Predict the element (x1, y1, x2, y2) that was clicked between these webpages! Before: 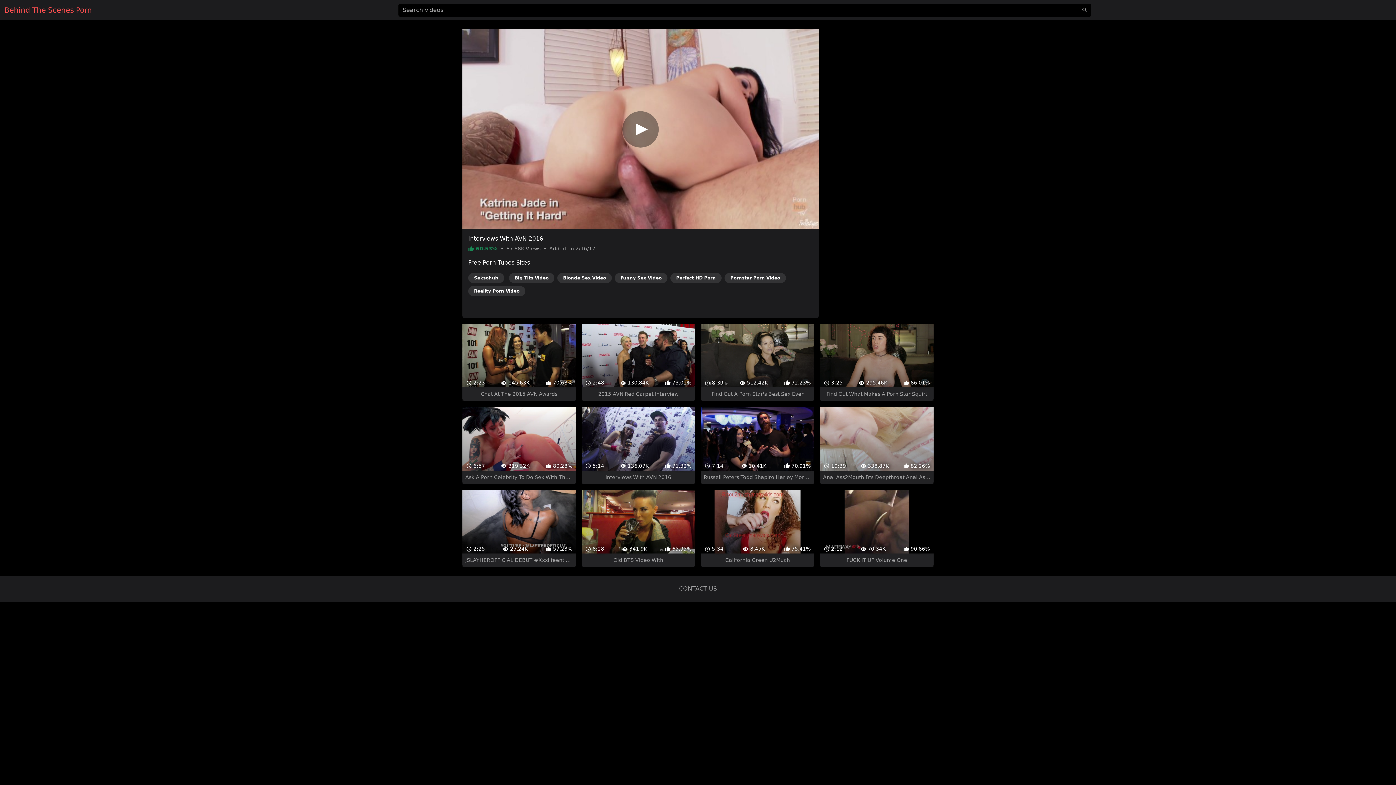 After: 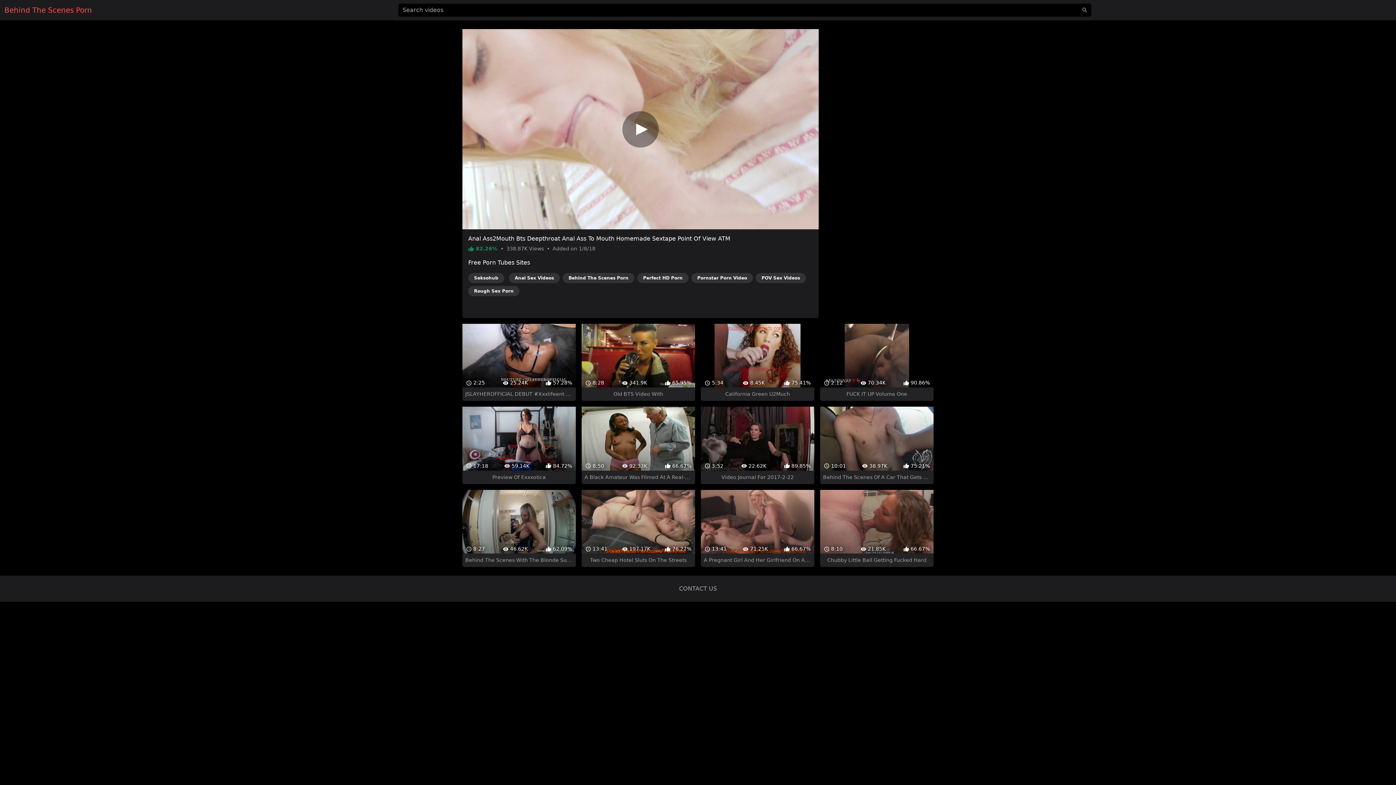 Action: bbox: (820, 394, 933, 471) label:  10:39
 338.87K
 82.26%
Anal Ass2Mouth Bts Deepthroat Anal Ass To Mouth Homemade Sextape Point Of View ATM